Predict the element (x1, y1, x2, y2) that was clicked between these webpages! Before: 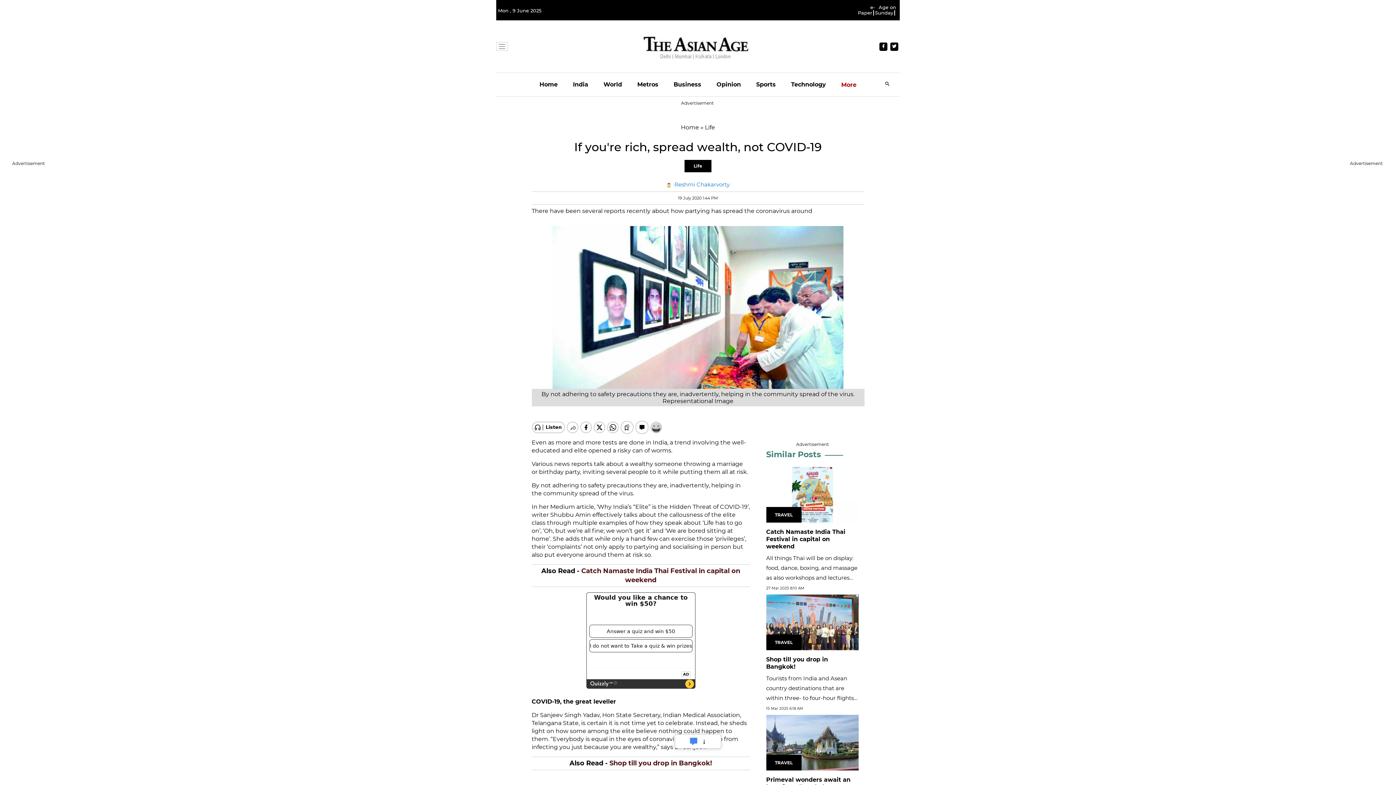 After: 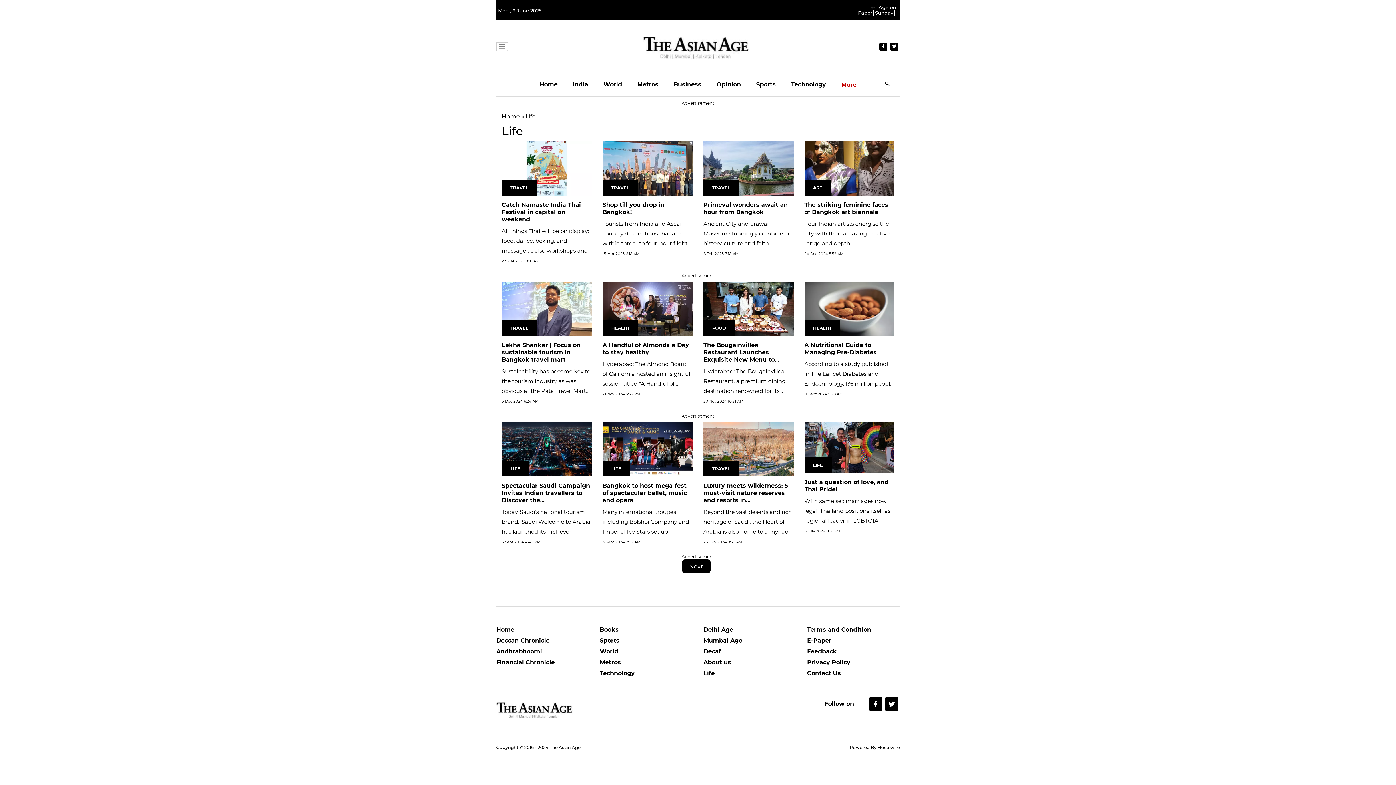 Action: label: Similar Posts bbox: (766, 423, 821, 433)